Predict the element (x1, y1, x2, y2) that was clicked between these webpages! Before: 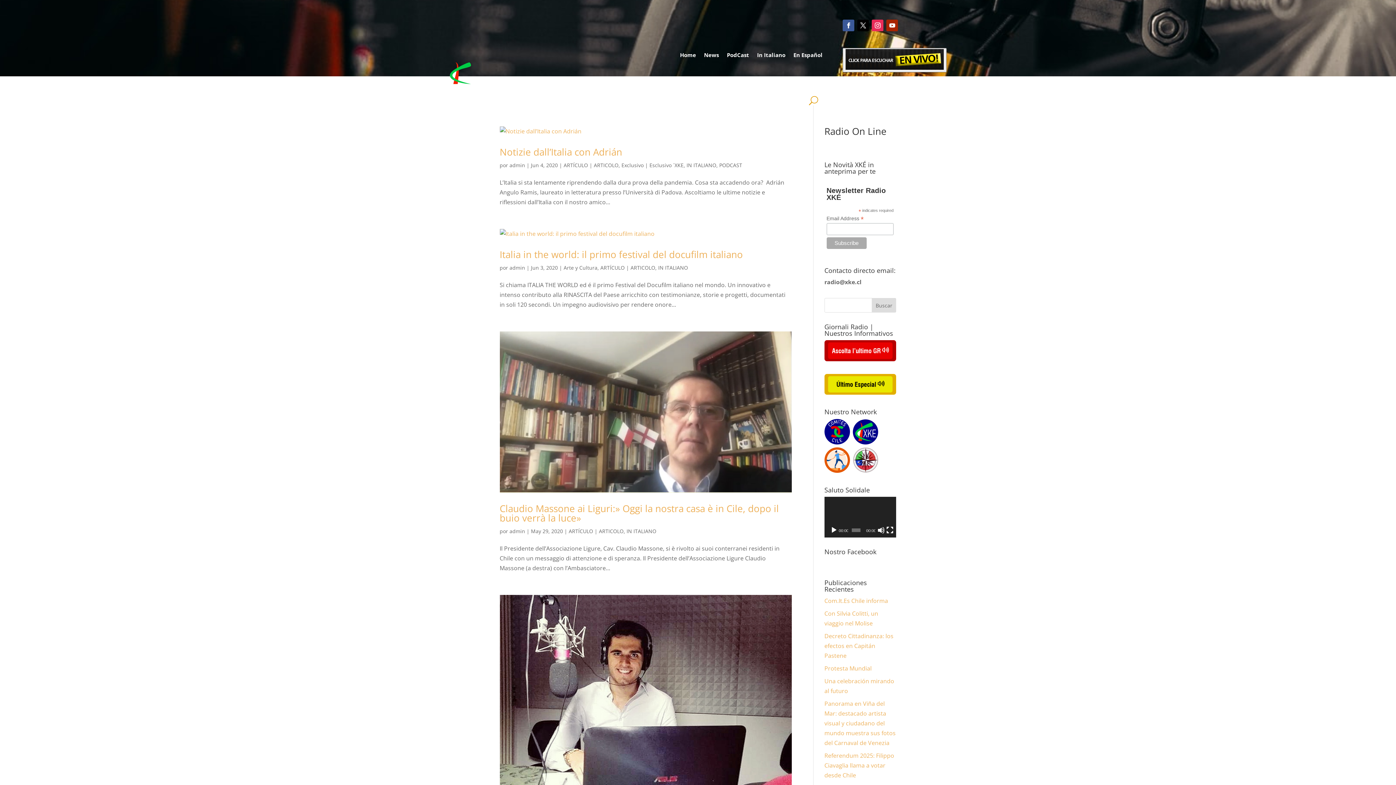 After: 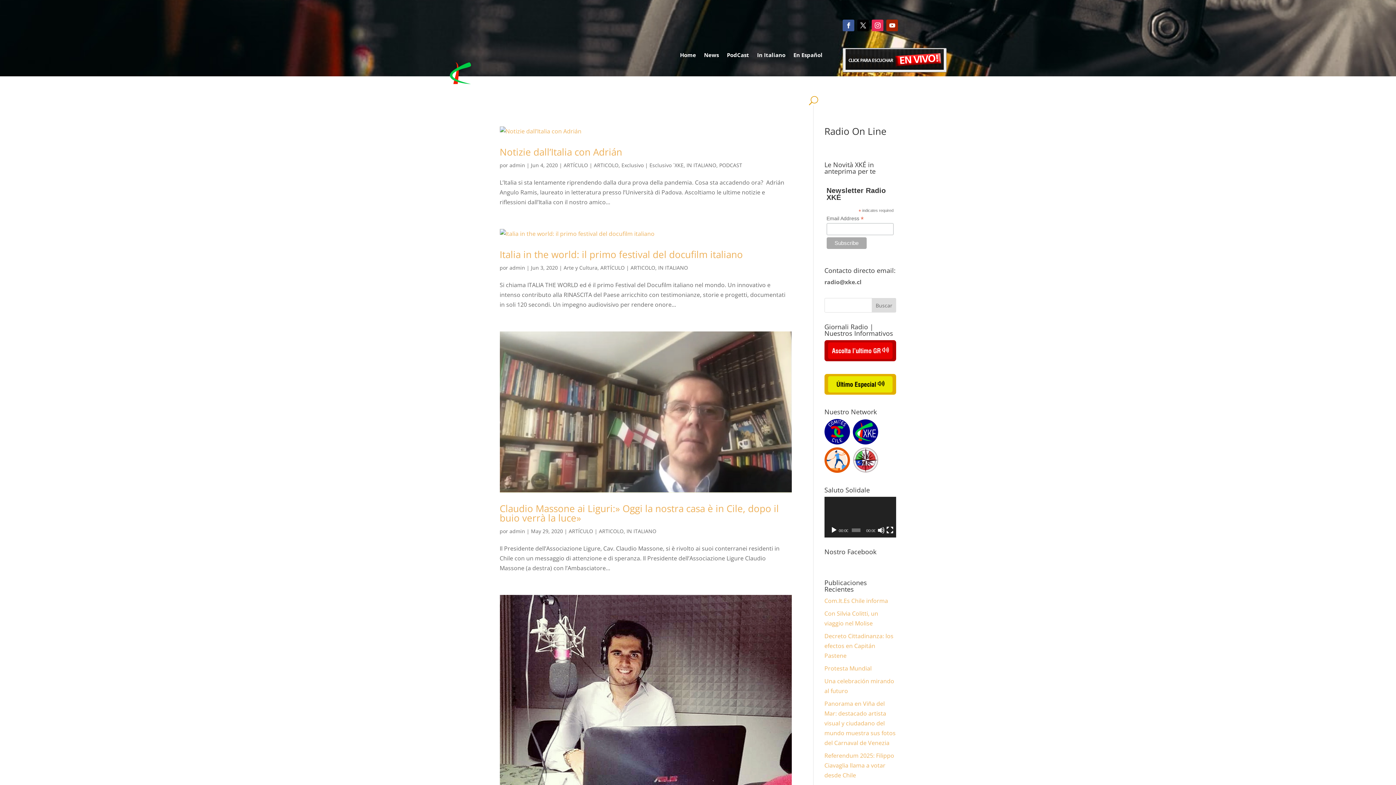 Action: bbox: (824, 438, 850, 446)